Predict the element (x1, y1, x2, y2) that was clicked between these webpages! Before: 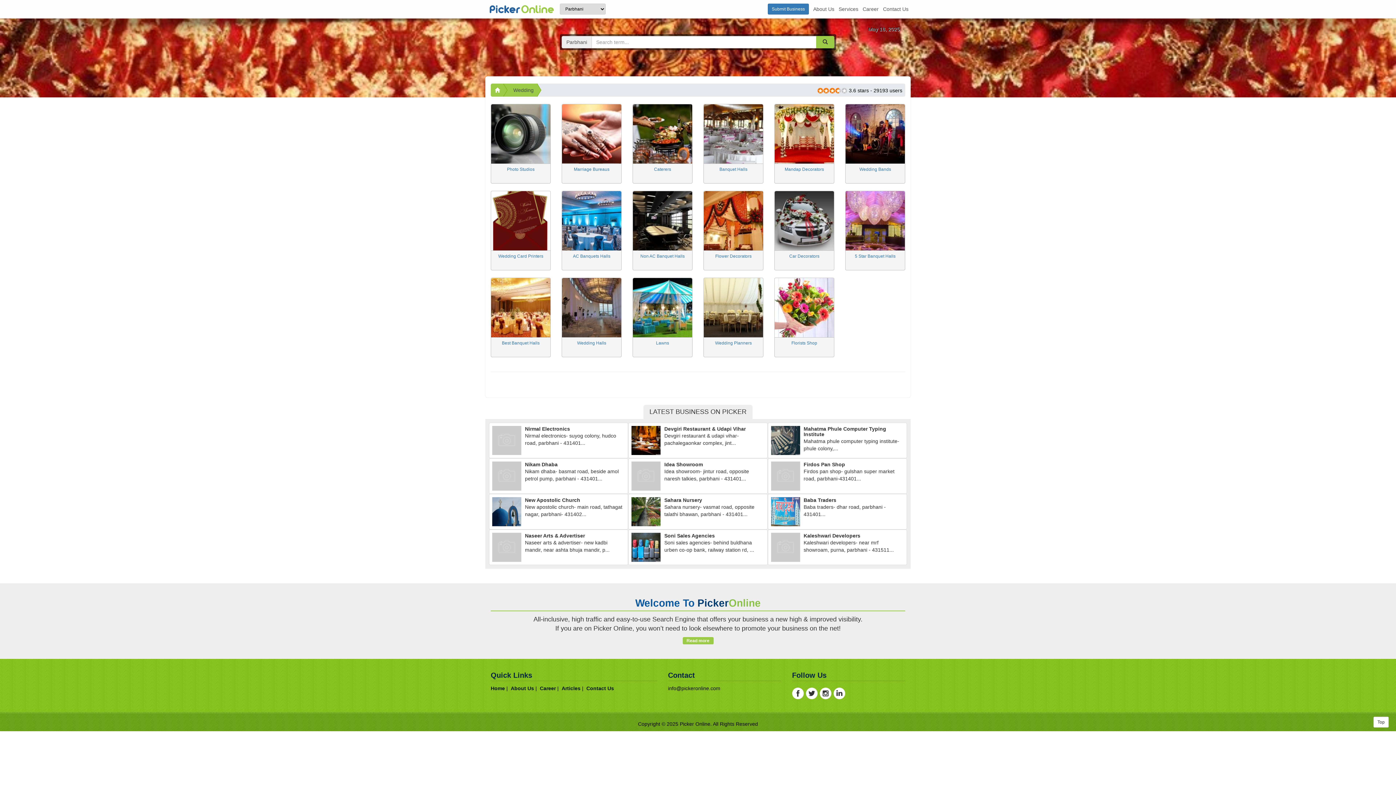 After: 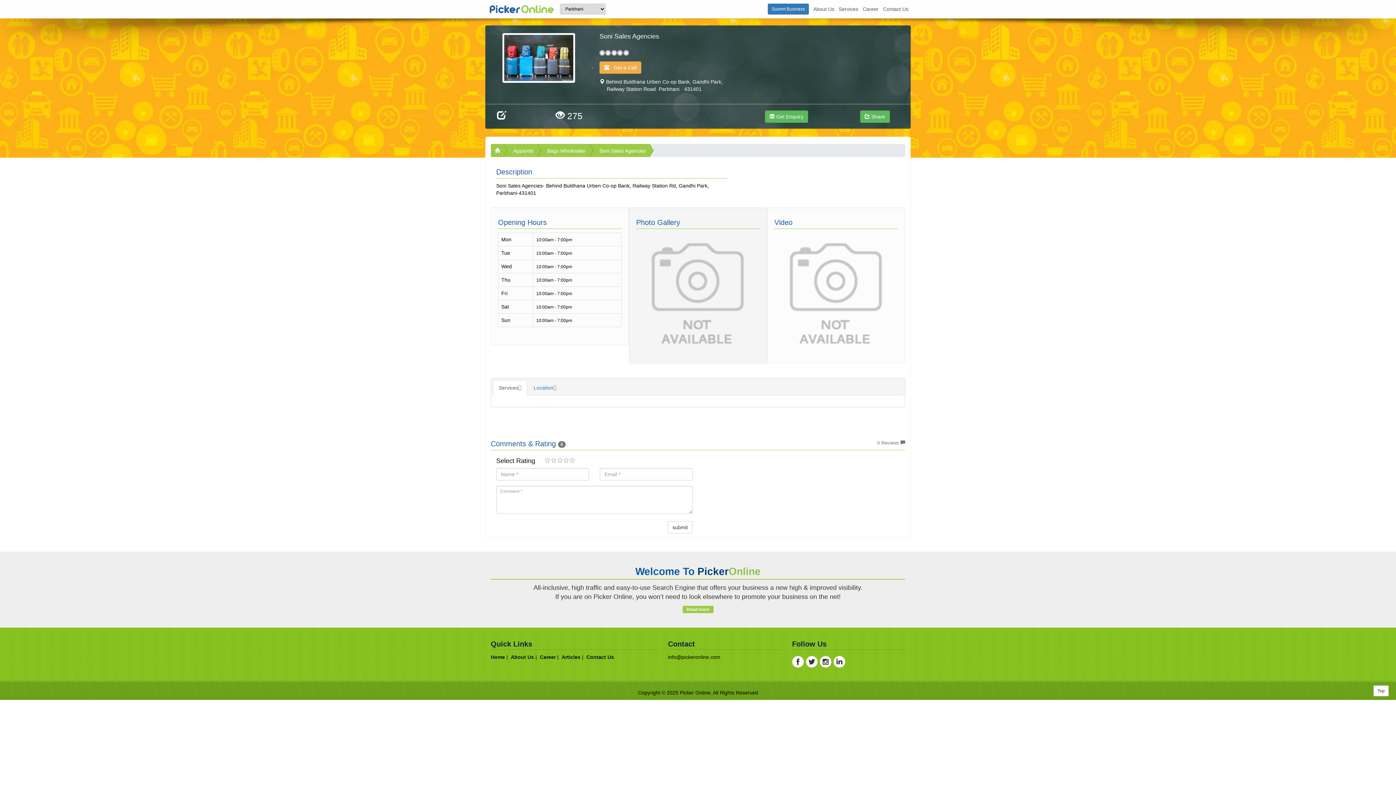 Action: label: Soni Sales Agencies
Soni sales agencies- behind buldhana urben co-op bank, railway station rd, ... bbox: (628, 529, 767, 565)